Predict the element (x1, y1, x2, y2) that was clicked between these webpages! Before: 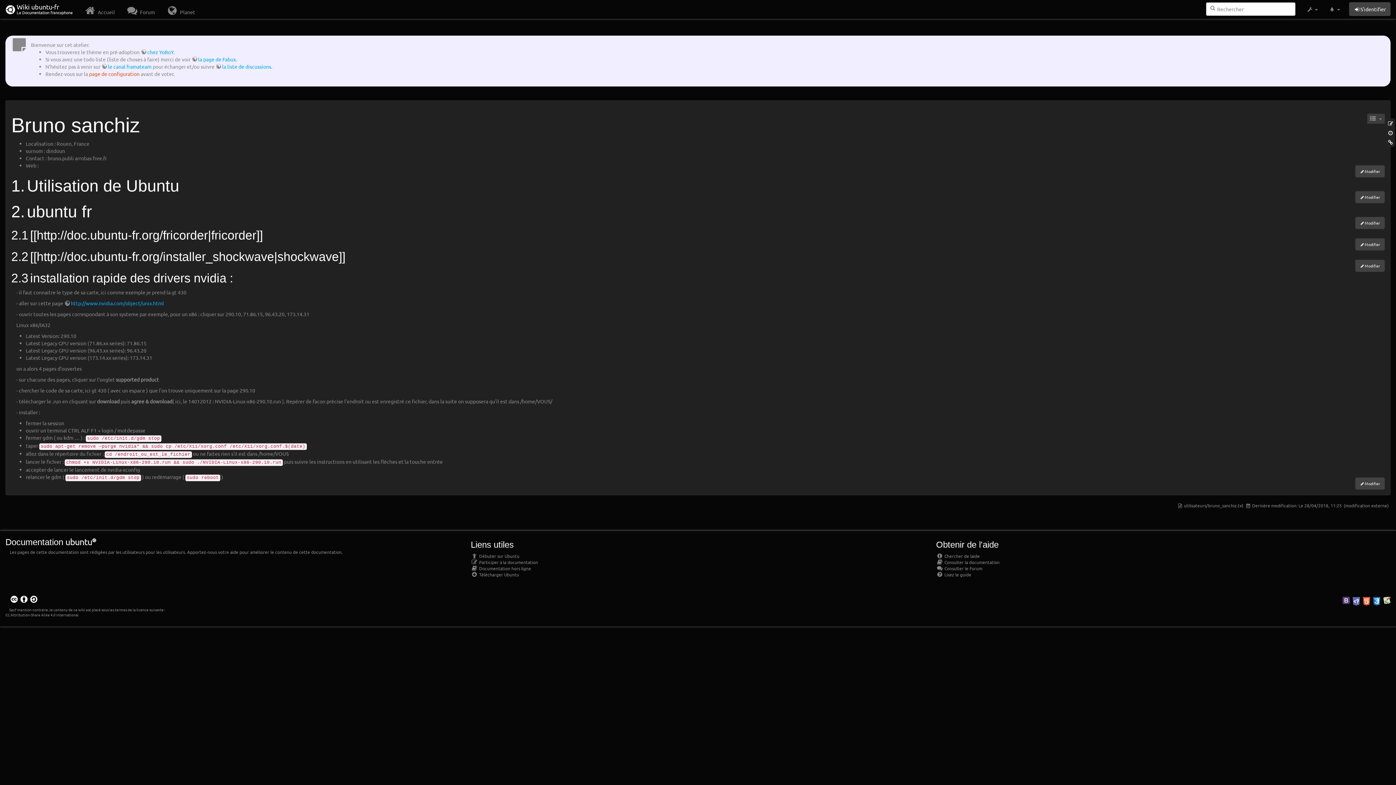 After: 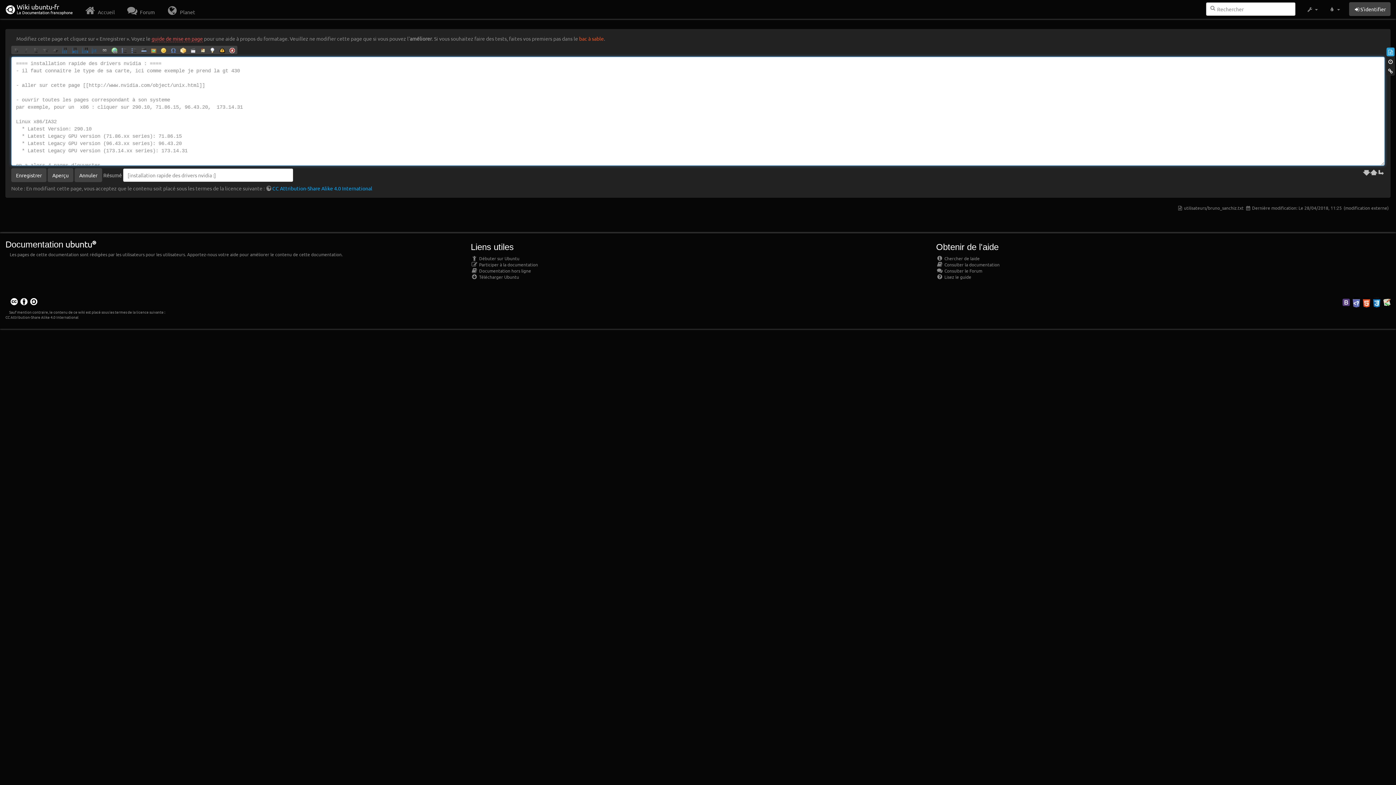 Action: bbox: (1355, 477, 1385, 489) label: Modifier